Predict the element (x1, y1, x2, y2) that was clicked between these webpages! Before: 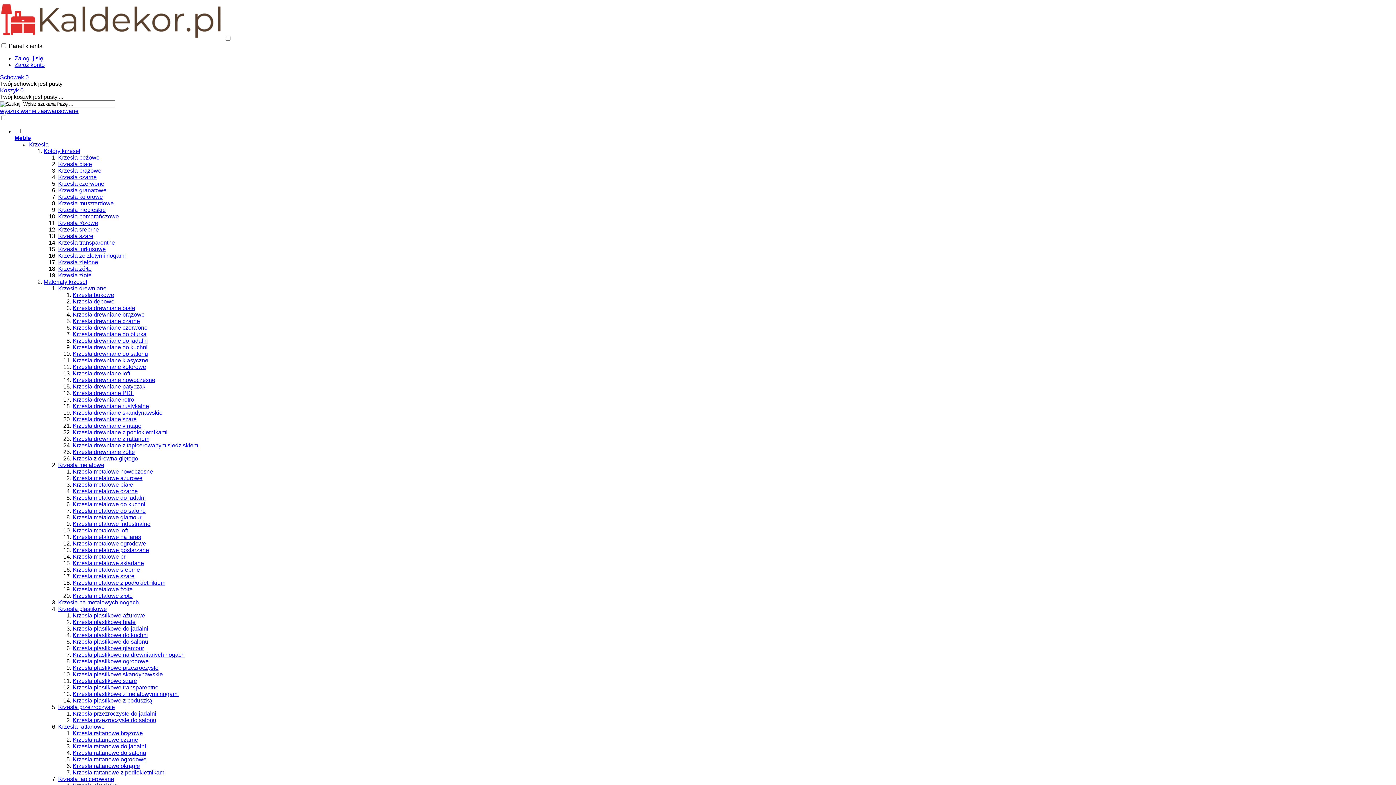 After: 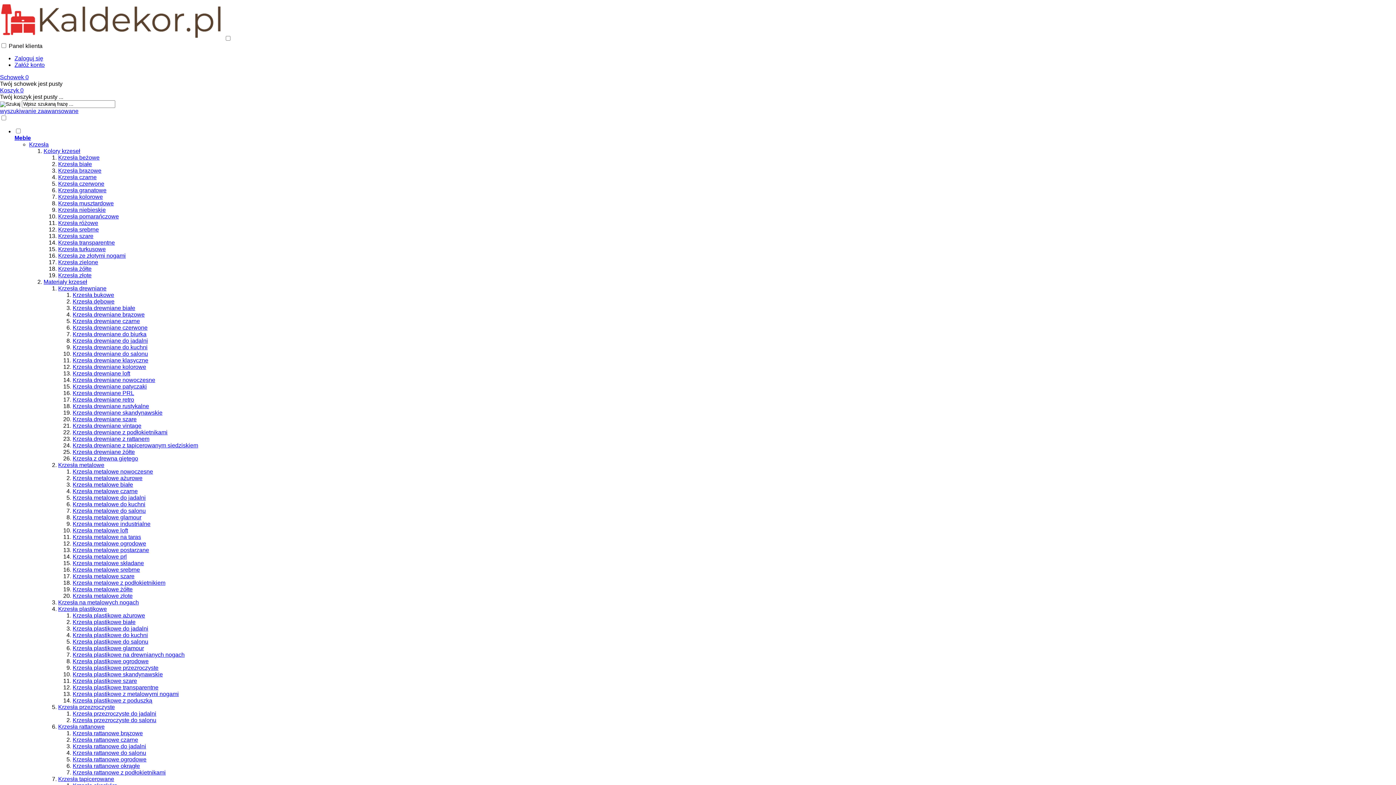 Action: bbox: (0, 87, 23, 93) label: Koszyk 0